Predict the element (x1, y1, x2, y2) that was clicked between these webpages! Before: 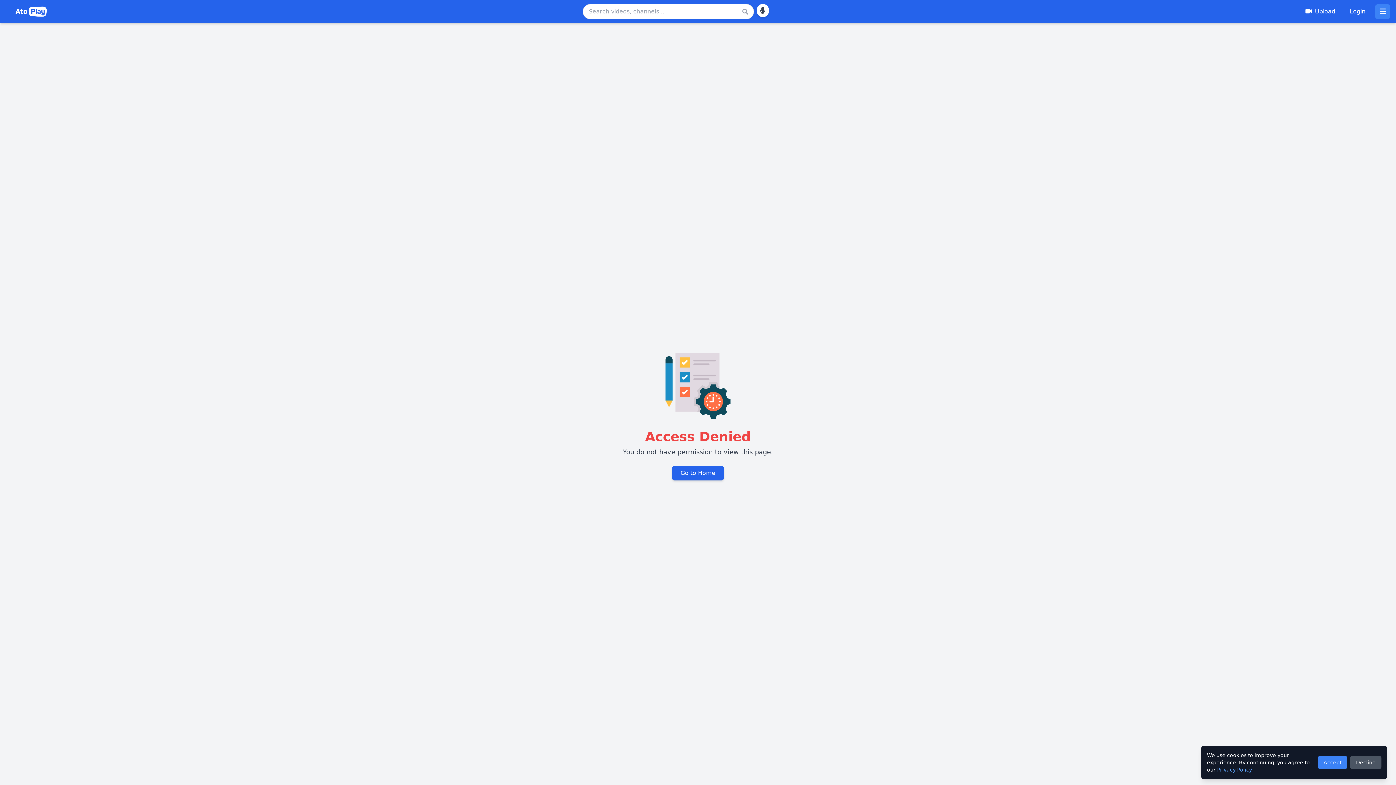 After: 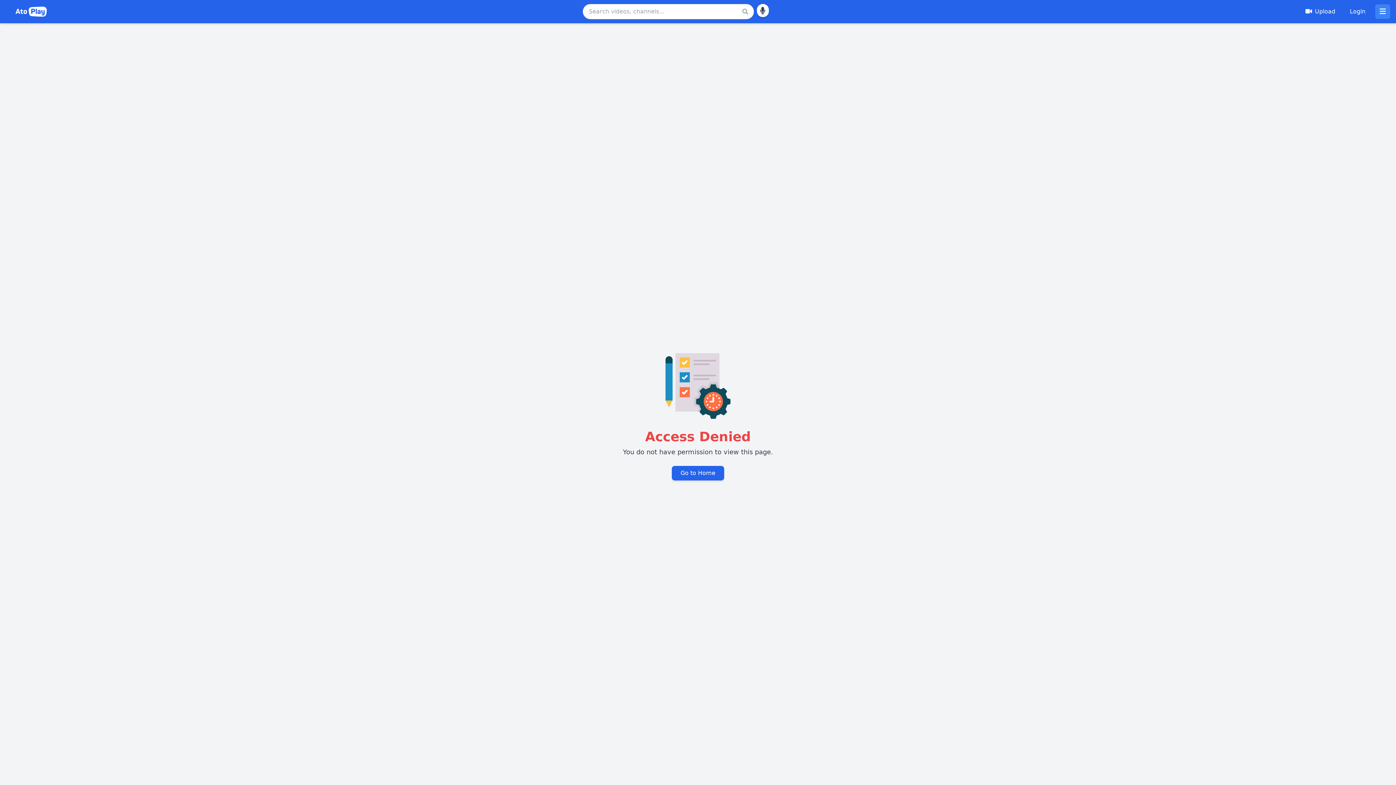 Action: bbox: (1350, 756, 1381, 769) label: Decline